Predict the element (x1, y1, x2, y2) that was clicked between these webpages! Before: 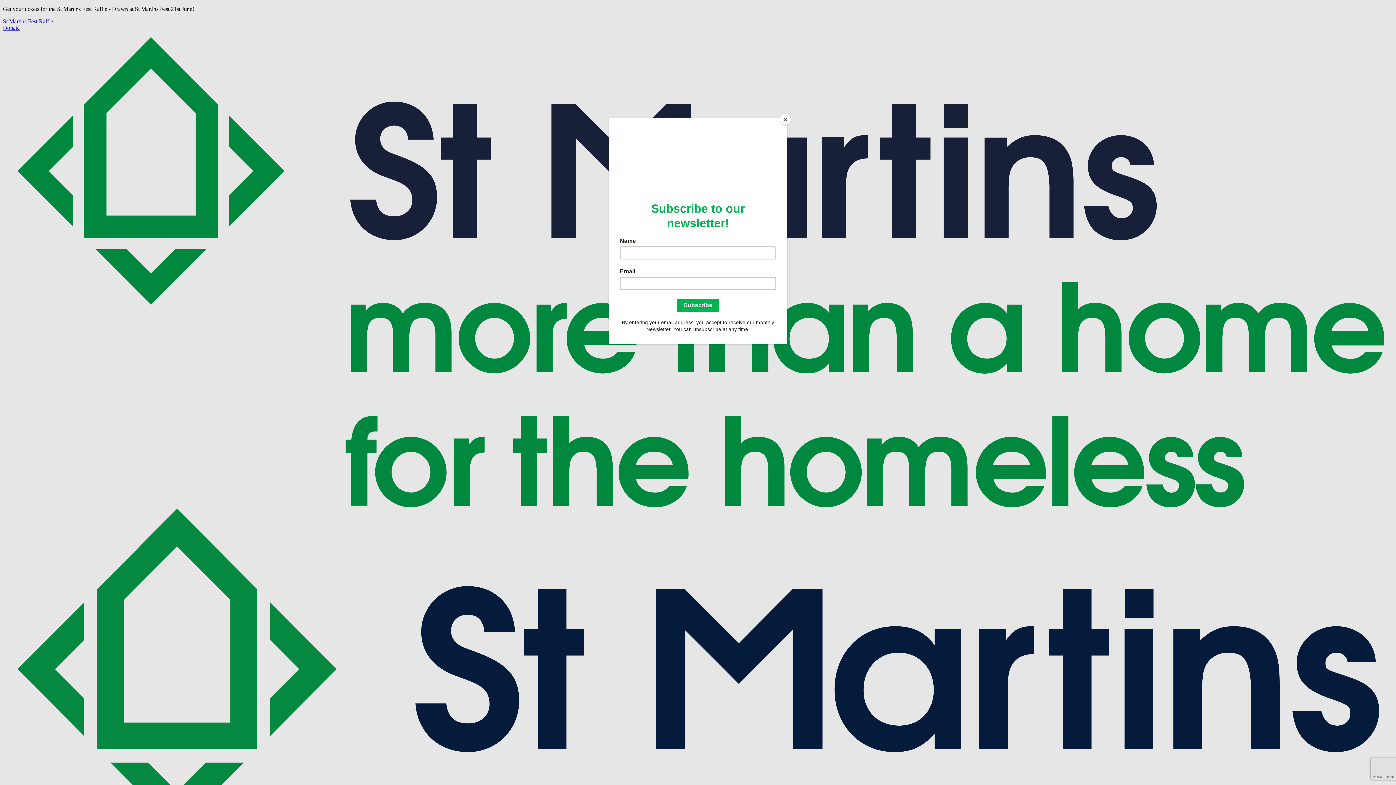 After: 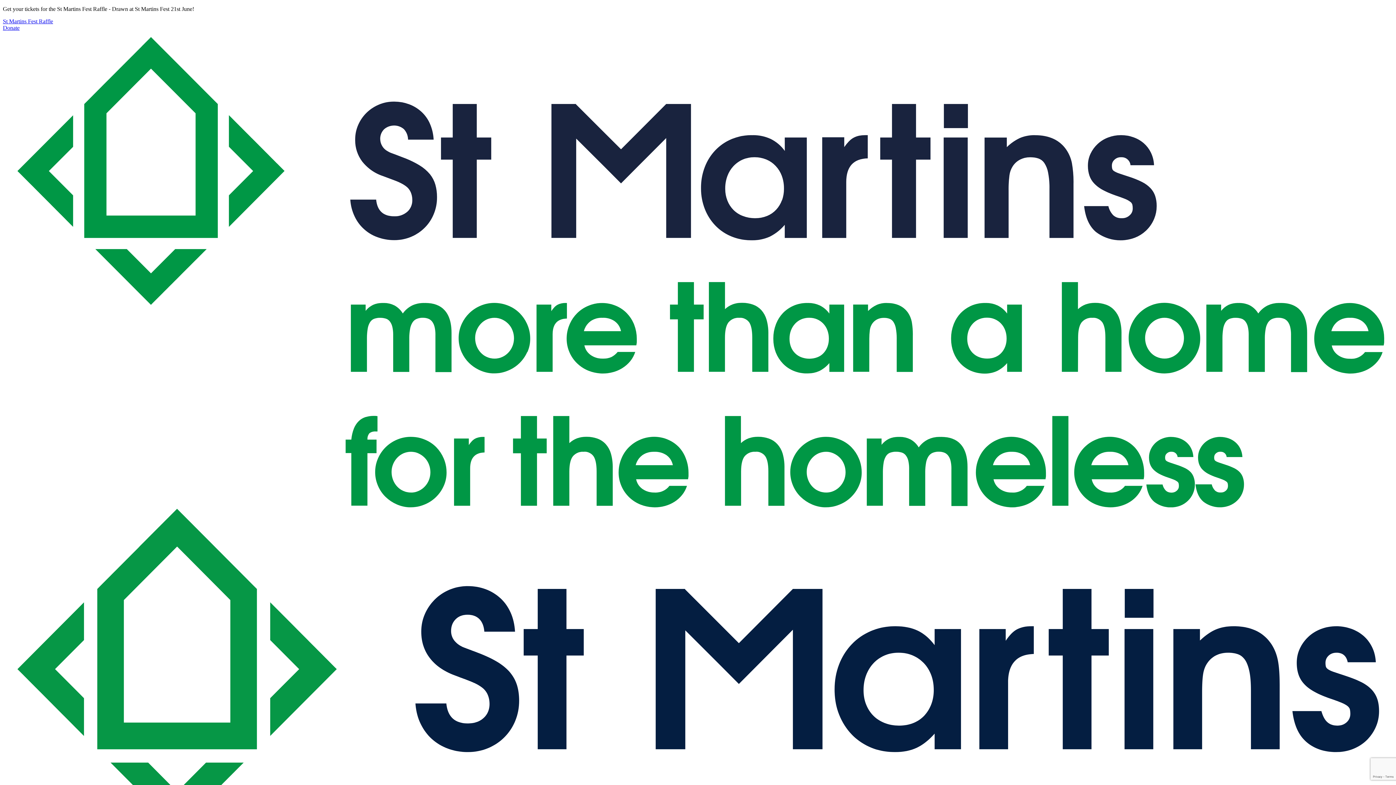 Action: bbox: (780, 114, 790, 125) label: Close